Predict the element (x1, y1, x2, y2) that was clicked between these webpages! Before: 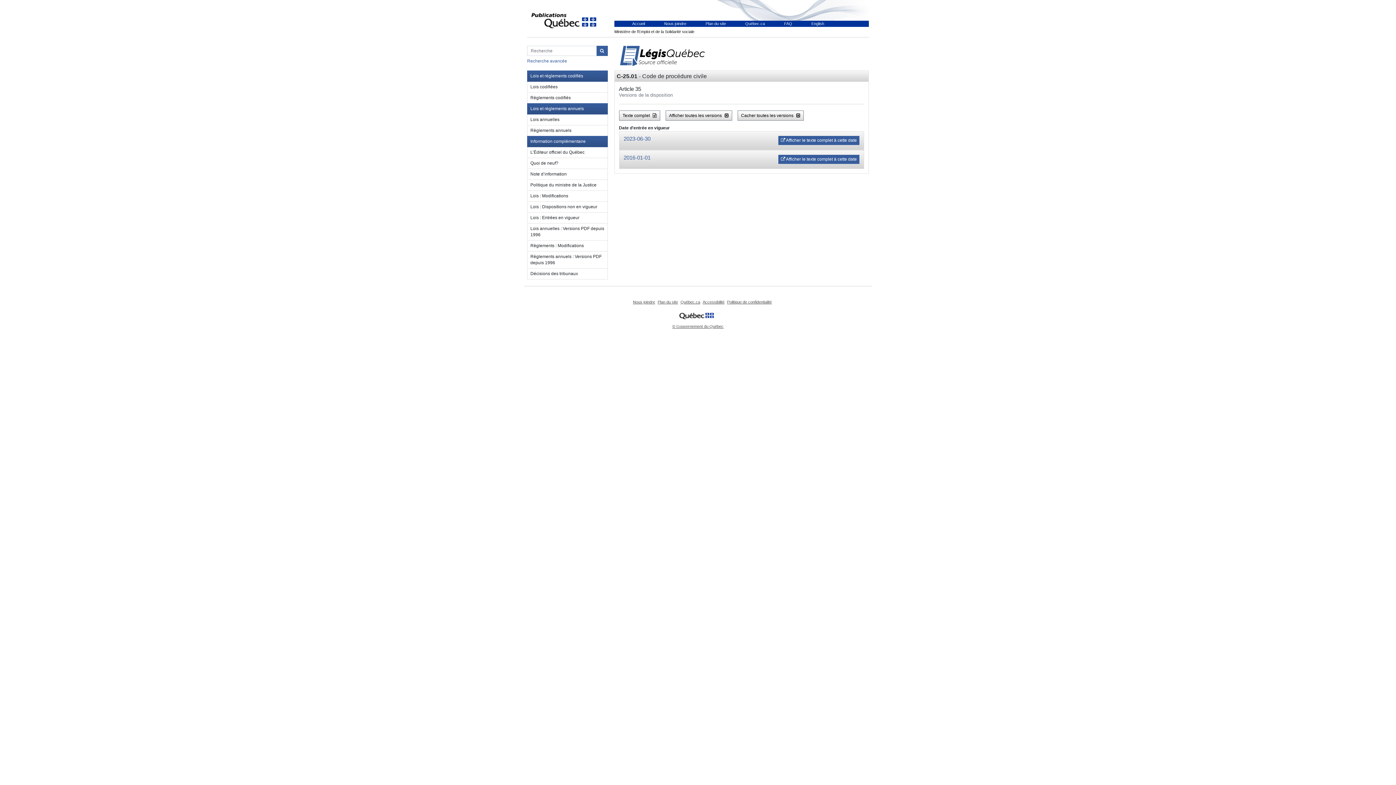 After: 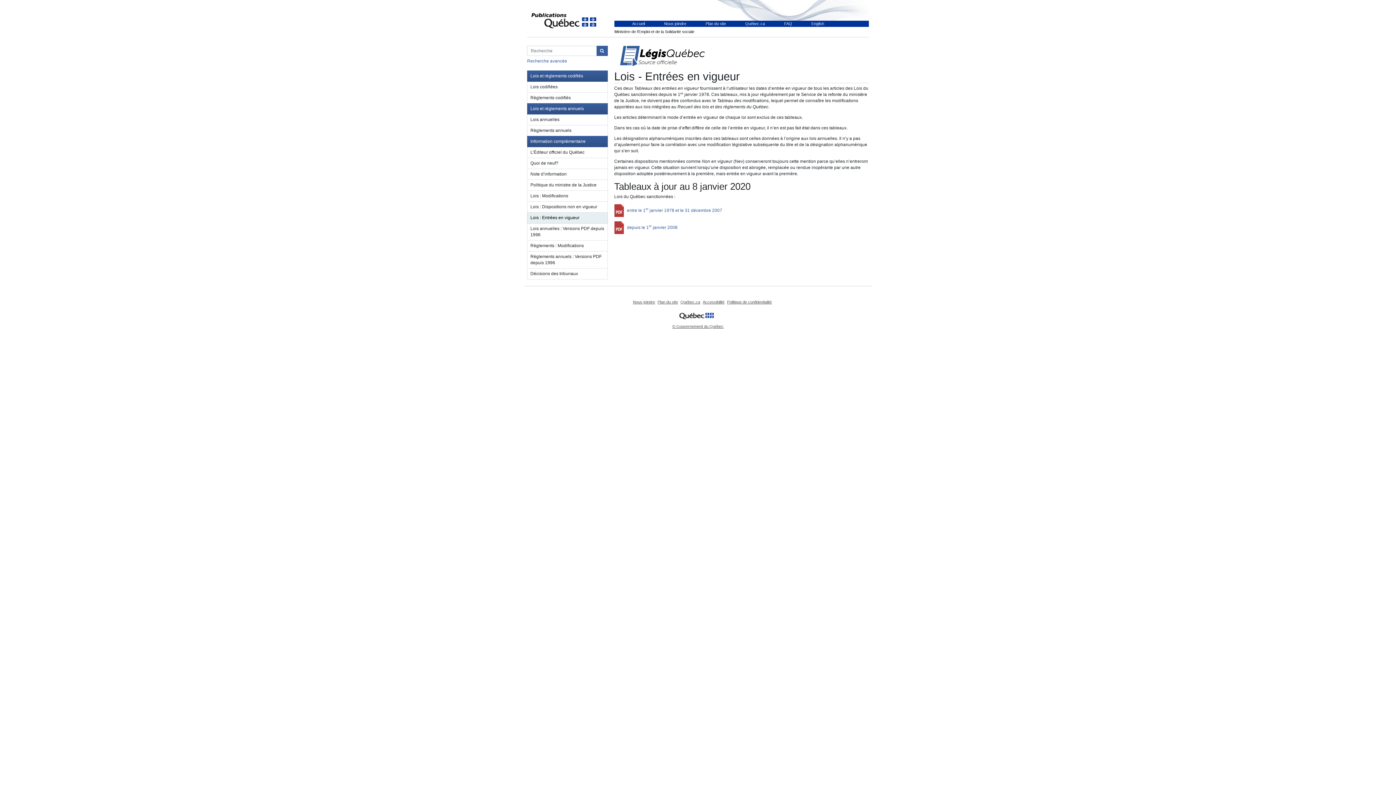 Action: label: Lois : Entrées en vigueur bbox: (527, 212, 607, 223)